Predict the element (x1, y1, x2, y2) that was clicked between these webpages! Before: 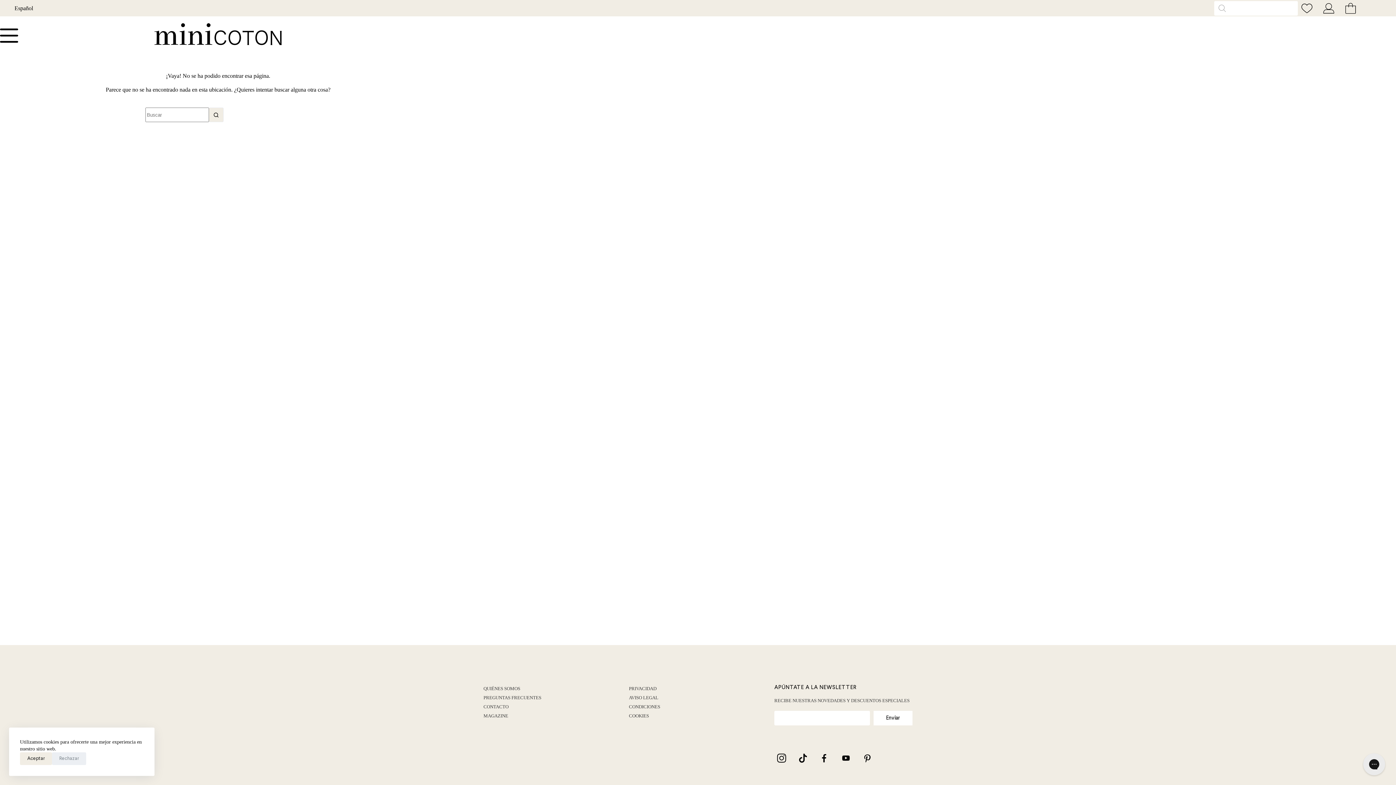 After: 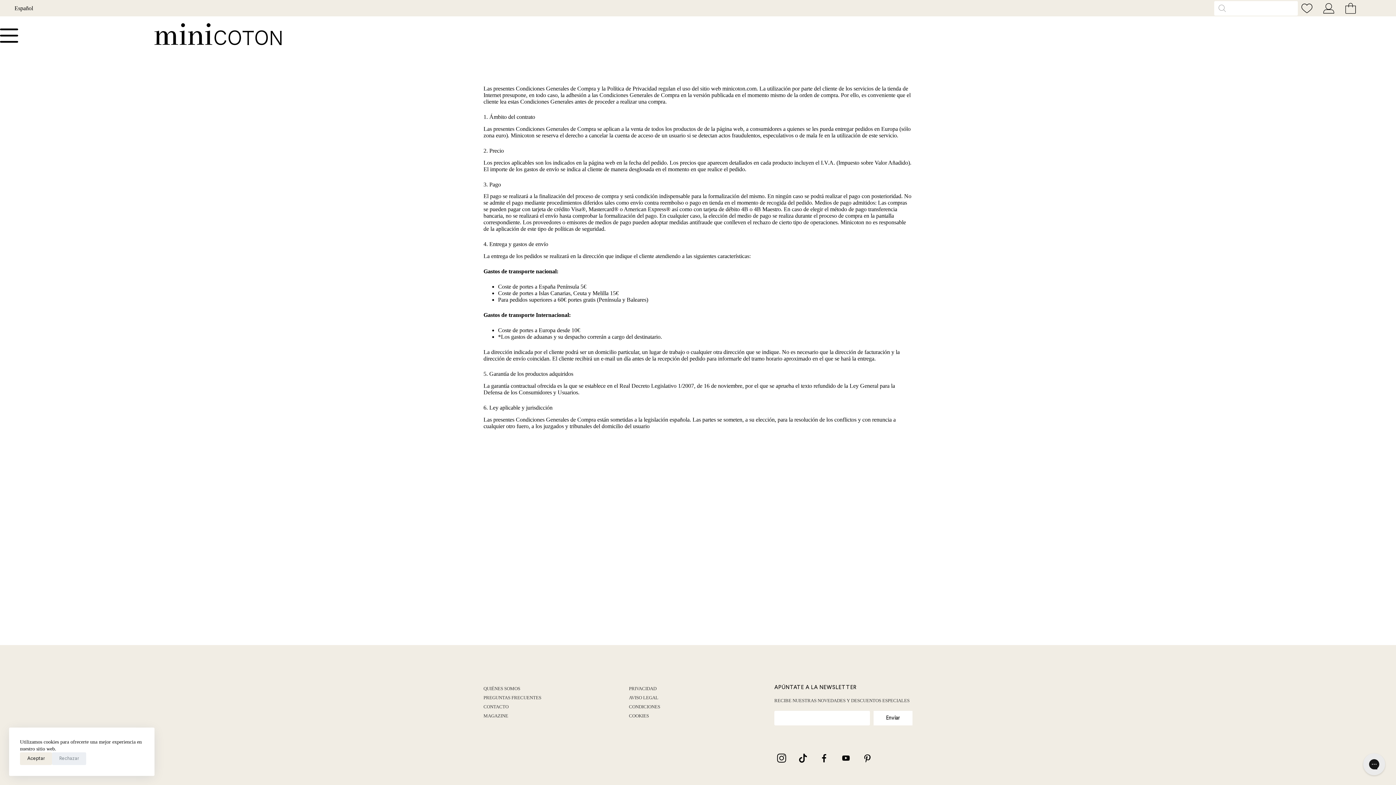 Action: label: CONDICIONES bbox: (629, 703, 767, 710)